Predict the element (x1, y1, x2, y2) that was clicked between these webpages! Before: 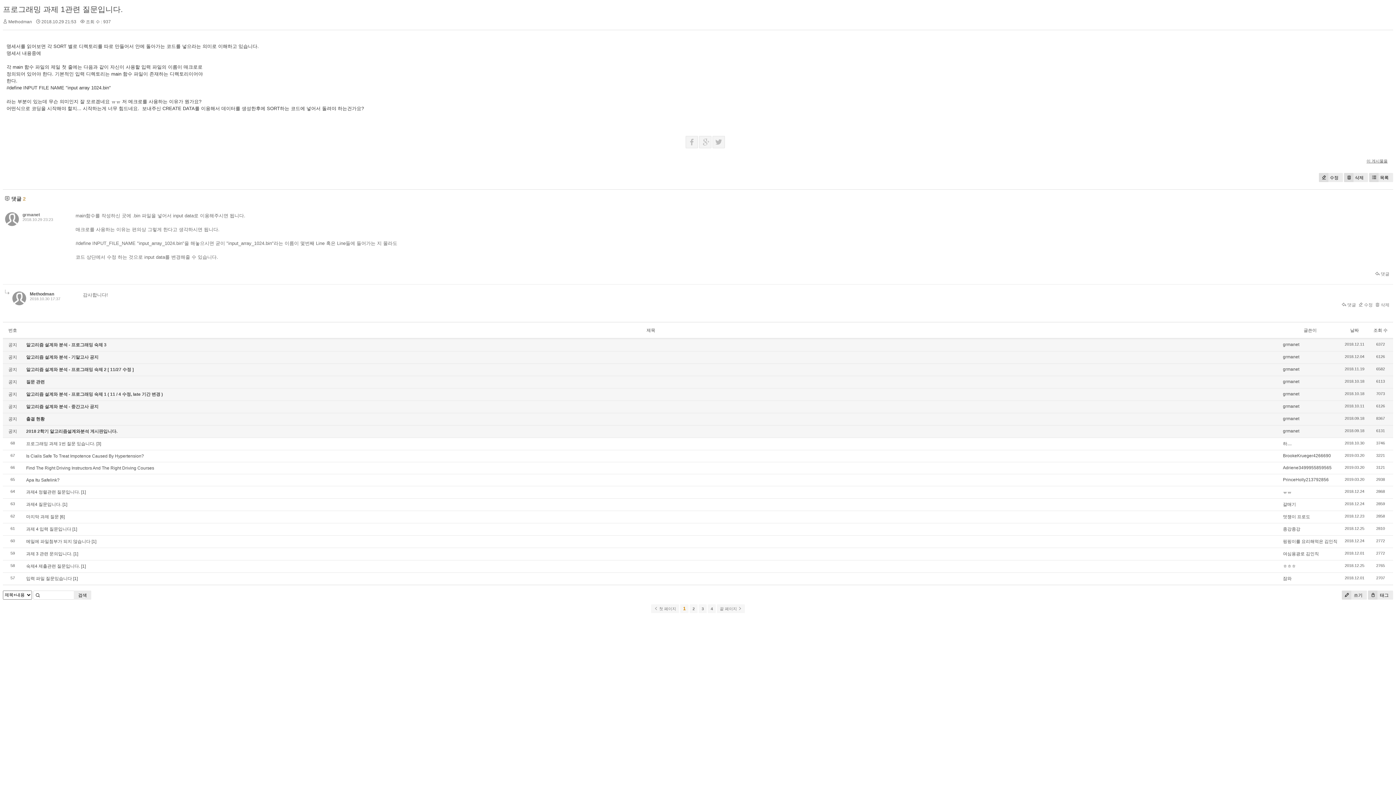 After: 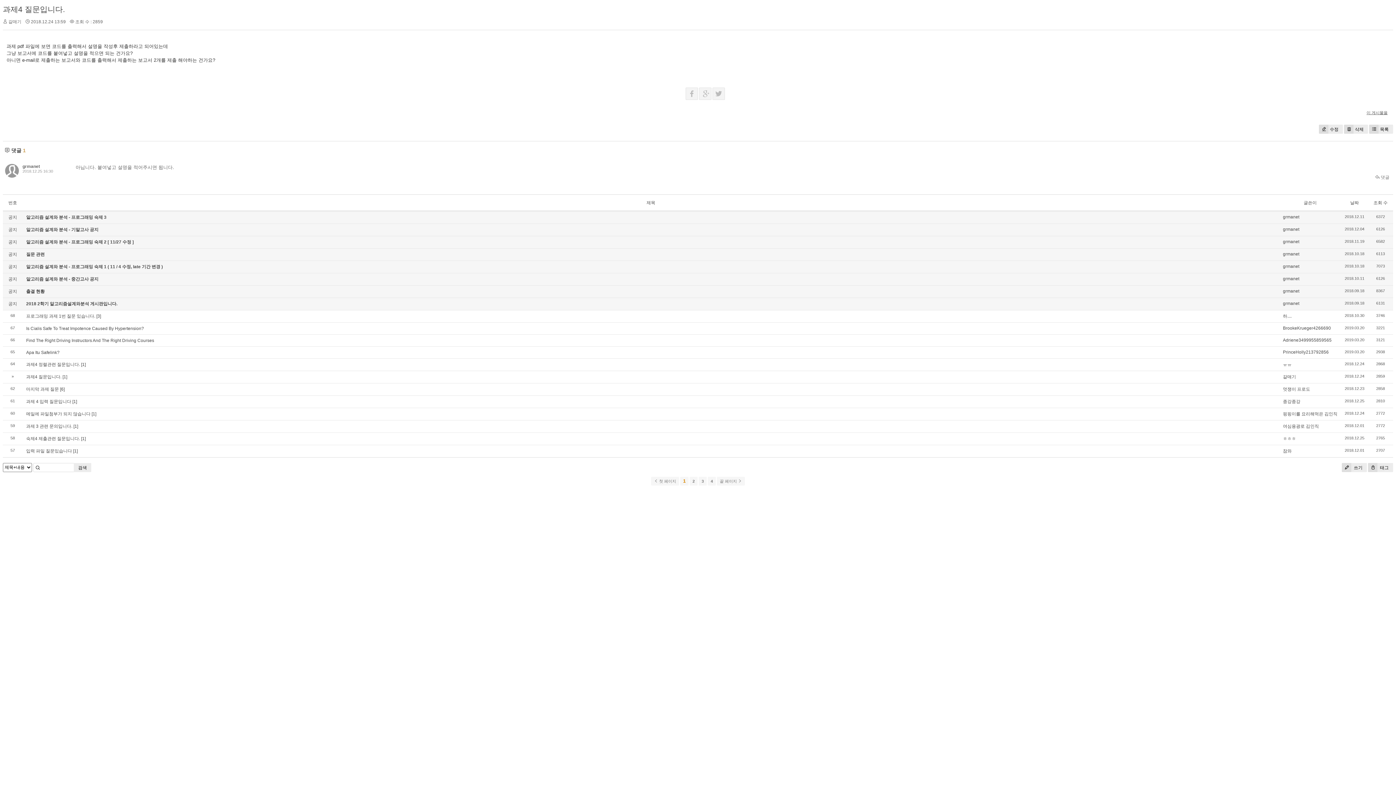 Action: bbox: (26, 502, 61, 507) label: 과제4 질문입니다.